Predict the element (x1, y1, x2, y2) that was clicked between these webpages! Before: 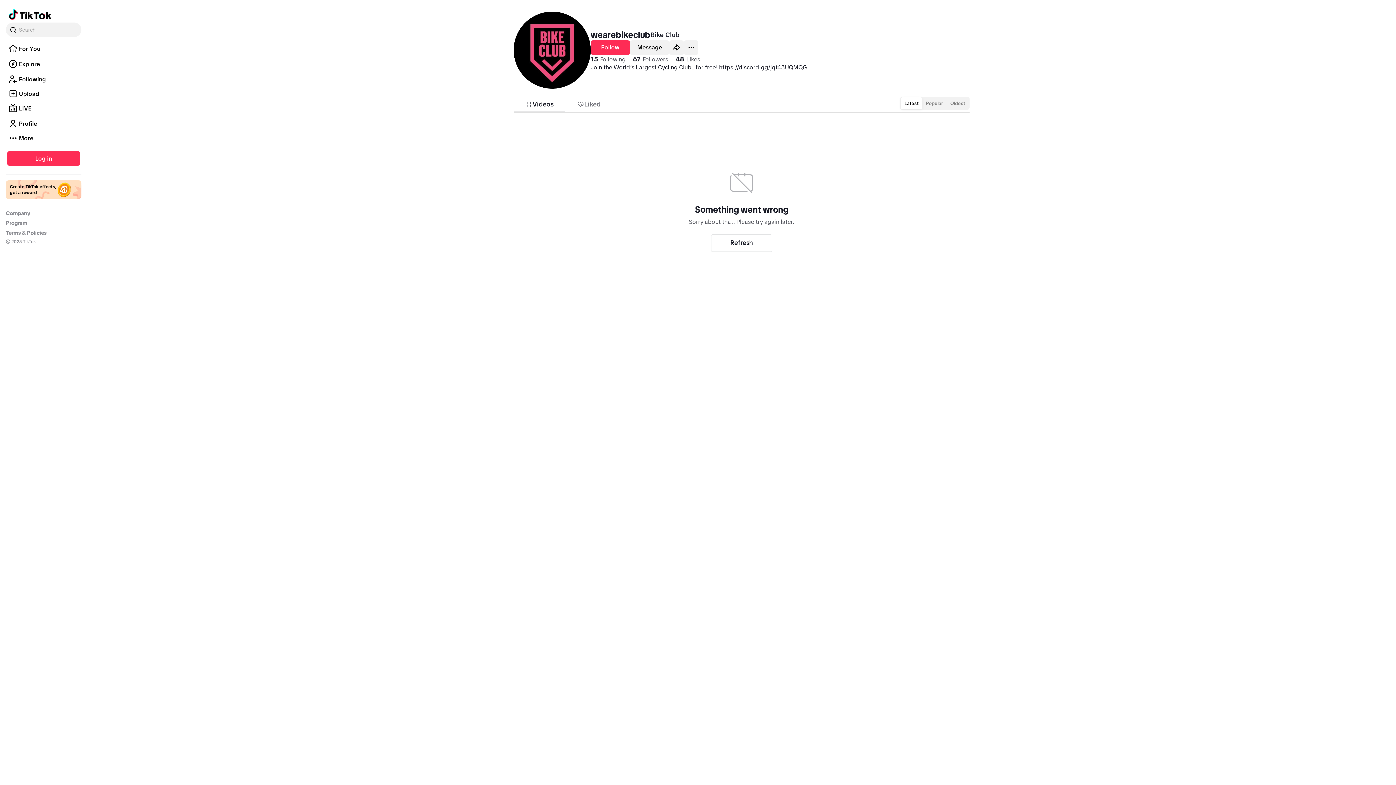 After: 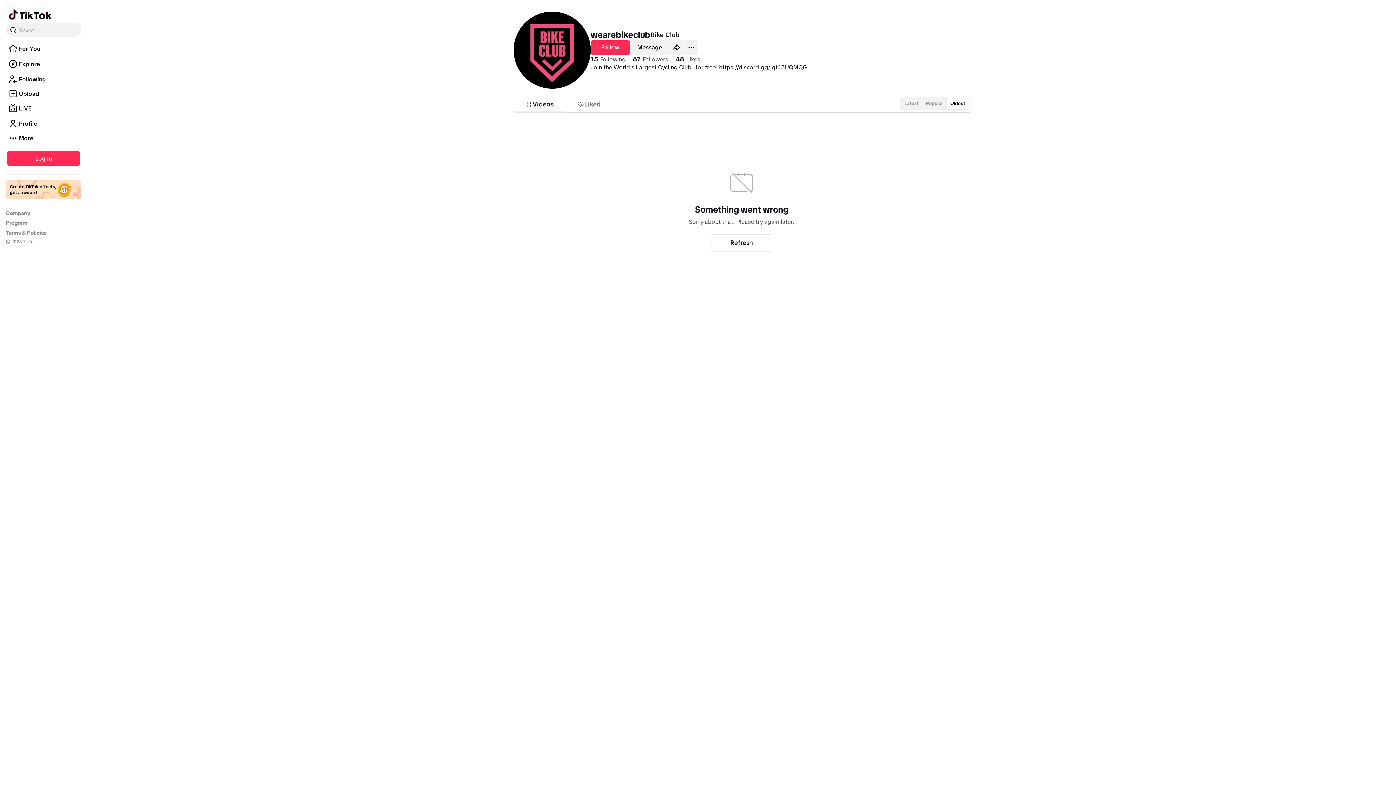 Action: bbox: (946, 97, 969, 109) label: Oldest